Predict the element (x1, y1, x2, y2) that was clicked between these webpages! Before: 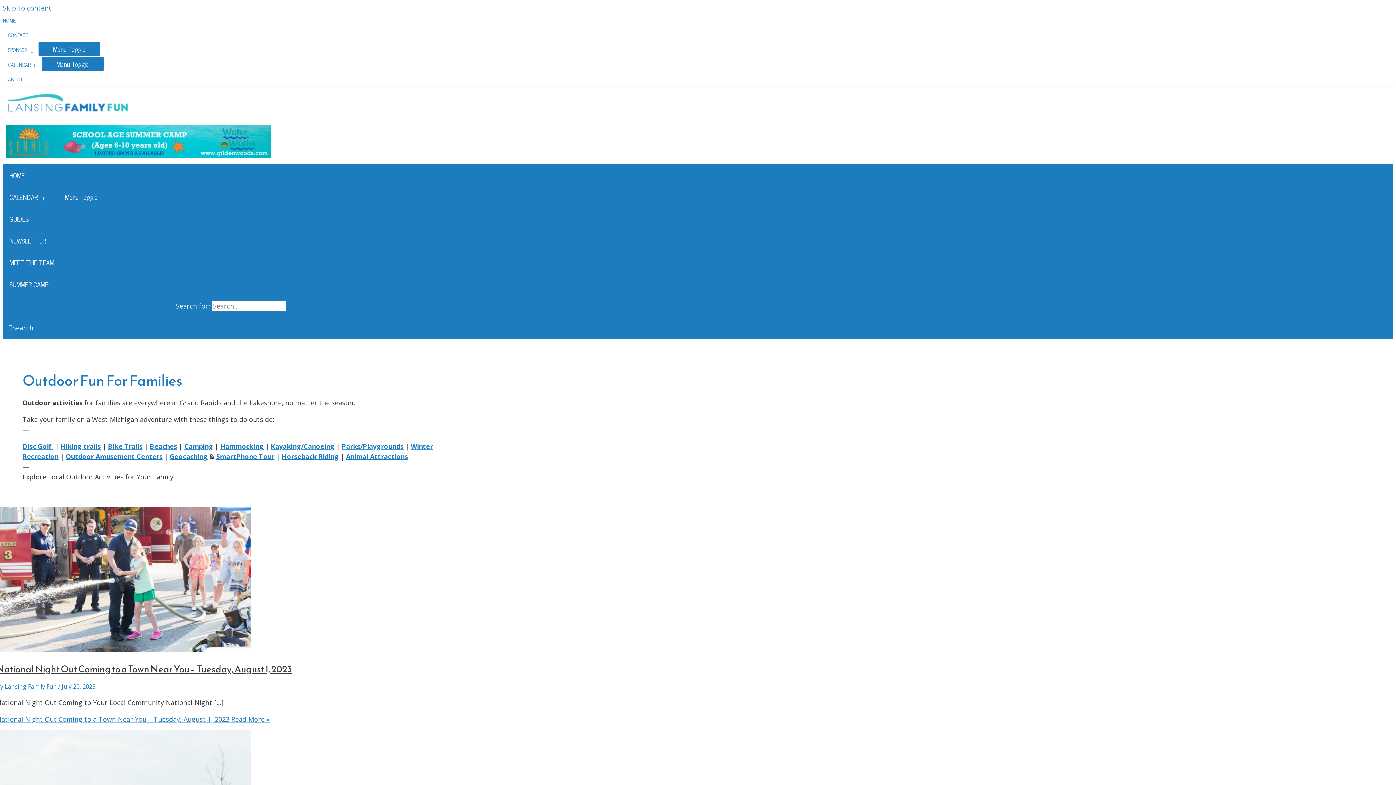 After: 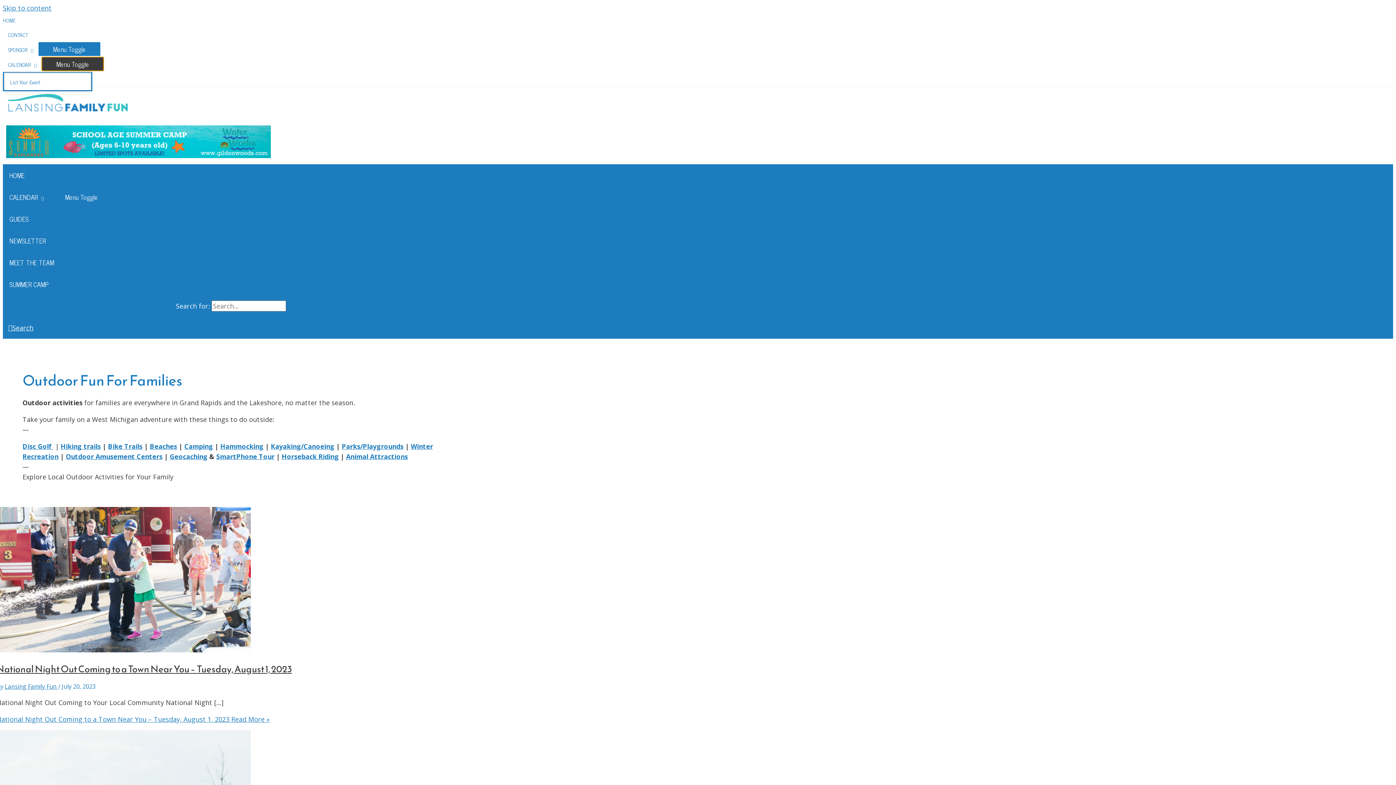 Action: bbox: (41, 57, 103, 70) label: Menu Toggle